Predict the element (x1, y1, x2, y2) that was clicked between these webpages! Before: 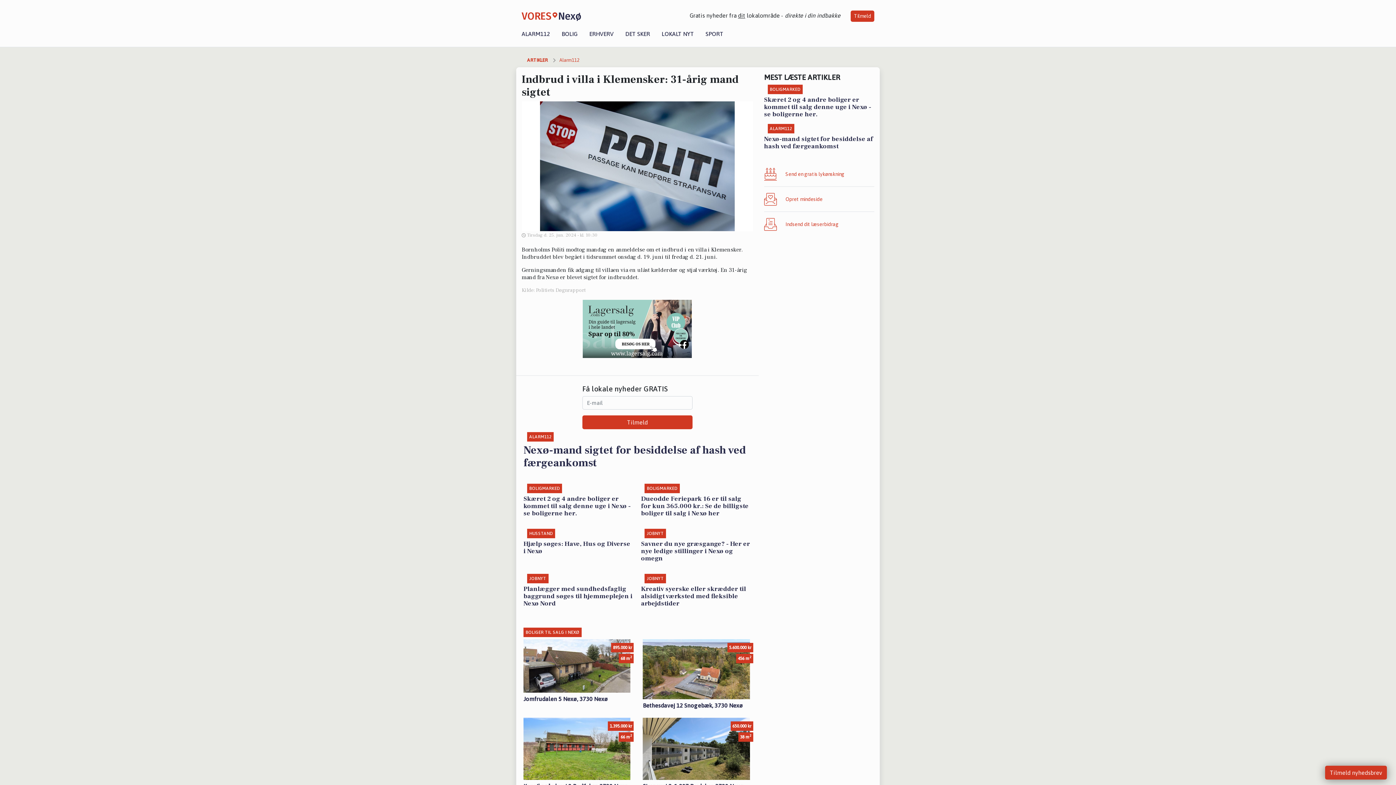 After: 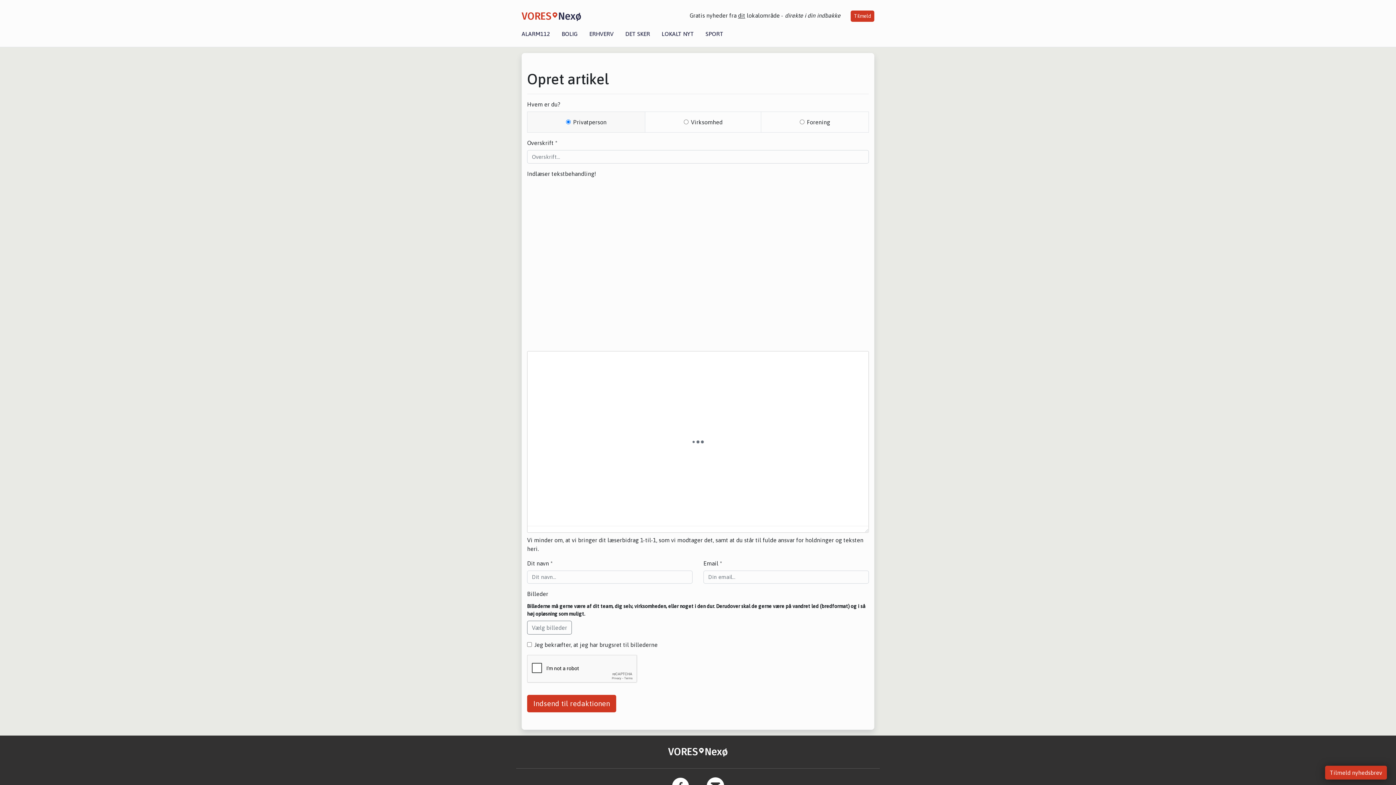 Action: bbox: (764, 217, 874, 230) label: Indsend dit læserbidrag